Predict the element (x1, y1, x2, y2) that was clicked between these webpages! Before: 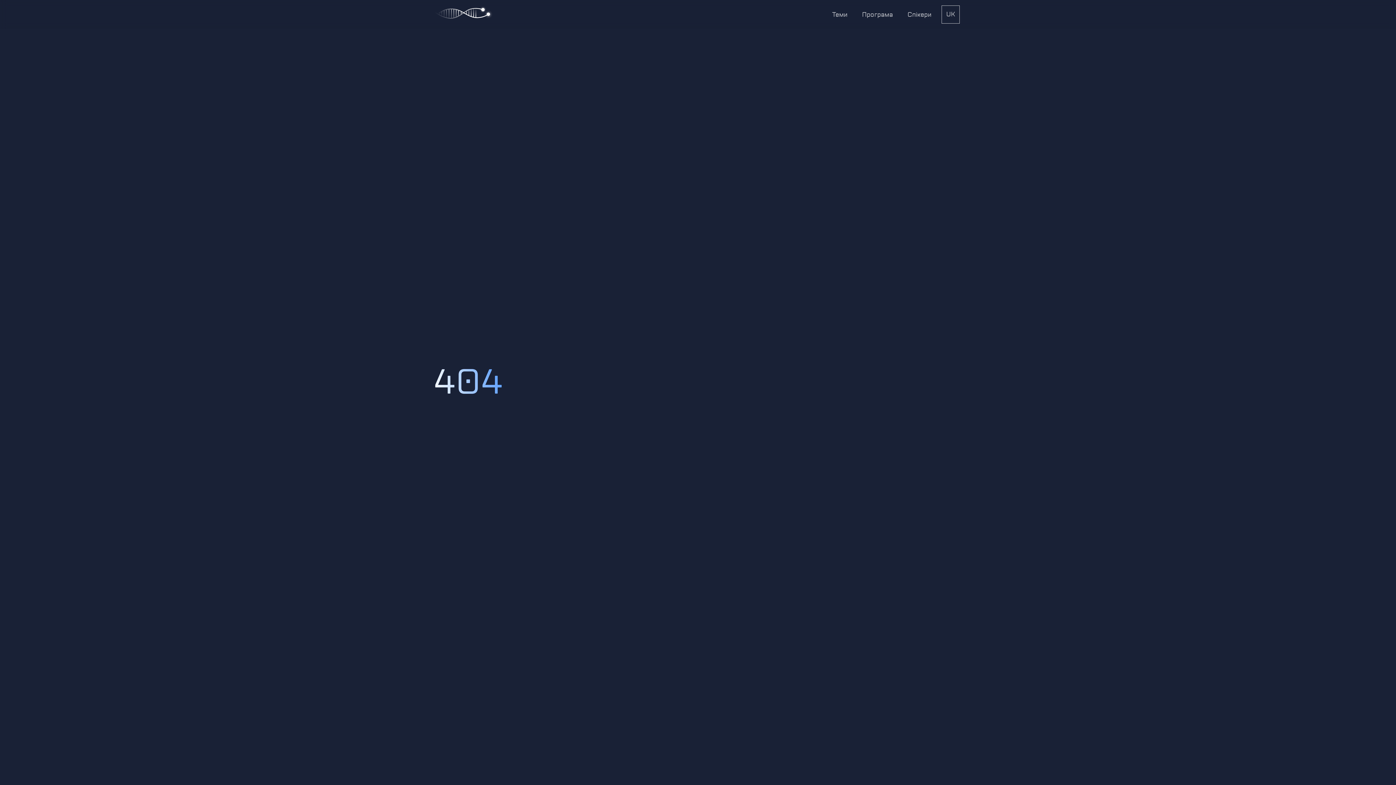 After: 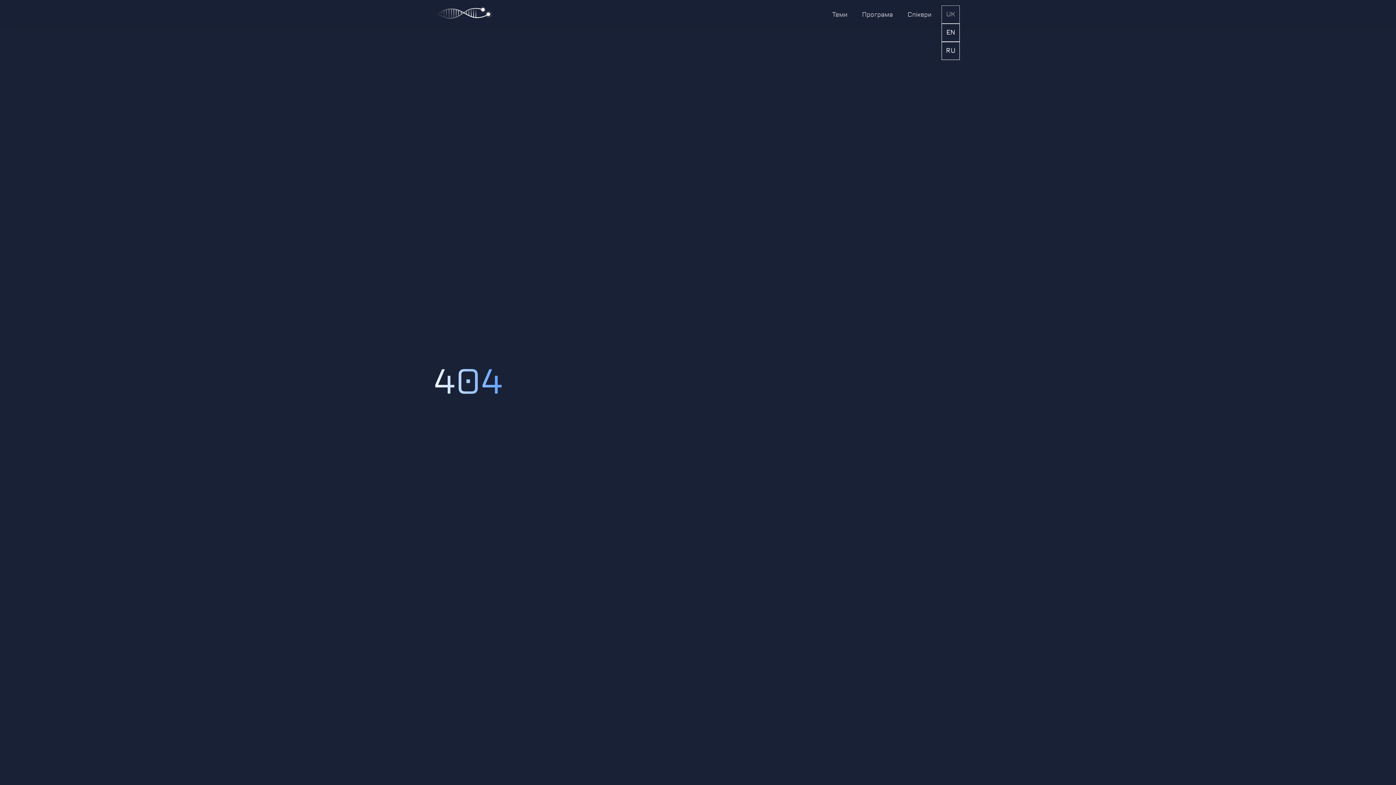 Action: label: UK bbox: (946, 9, 955, 19)